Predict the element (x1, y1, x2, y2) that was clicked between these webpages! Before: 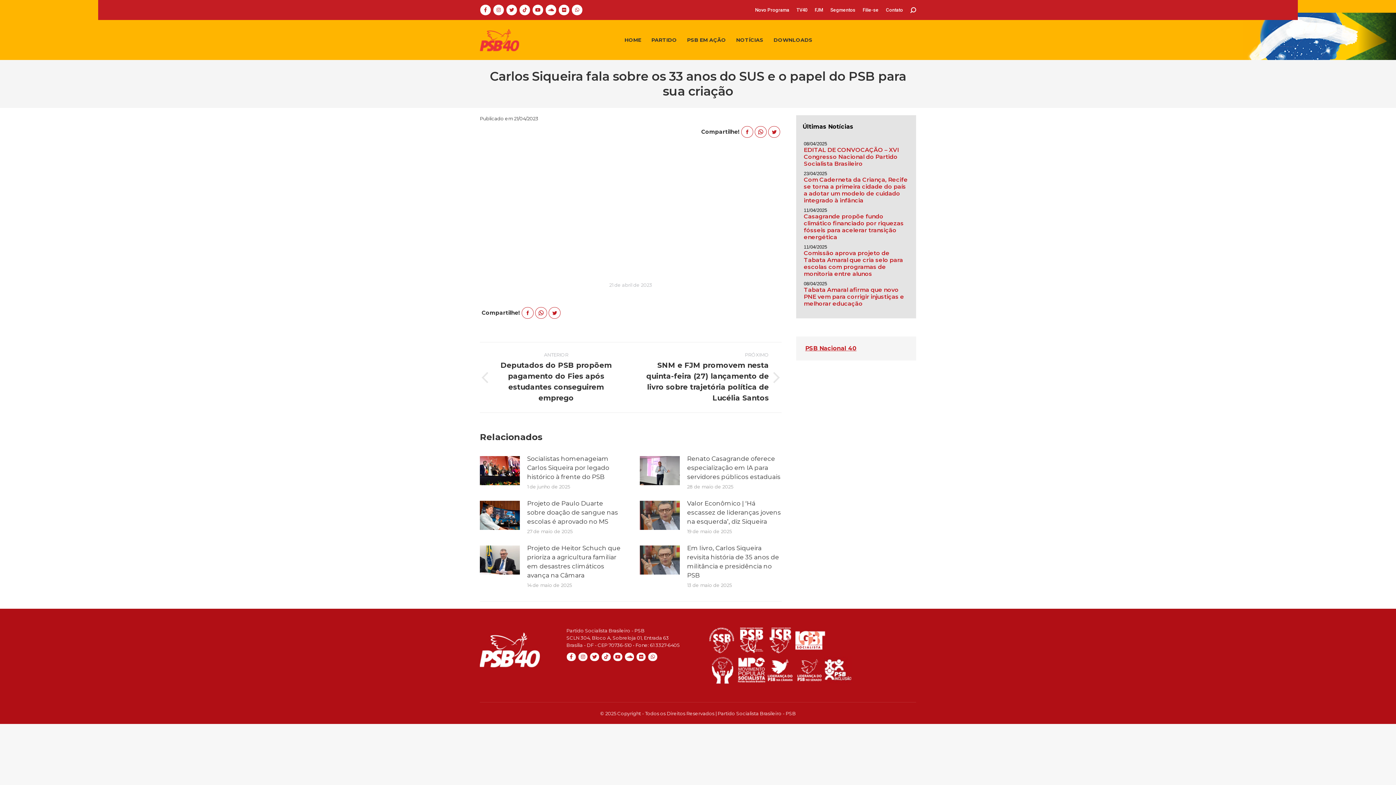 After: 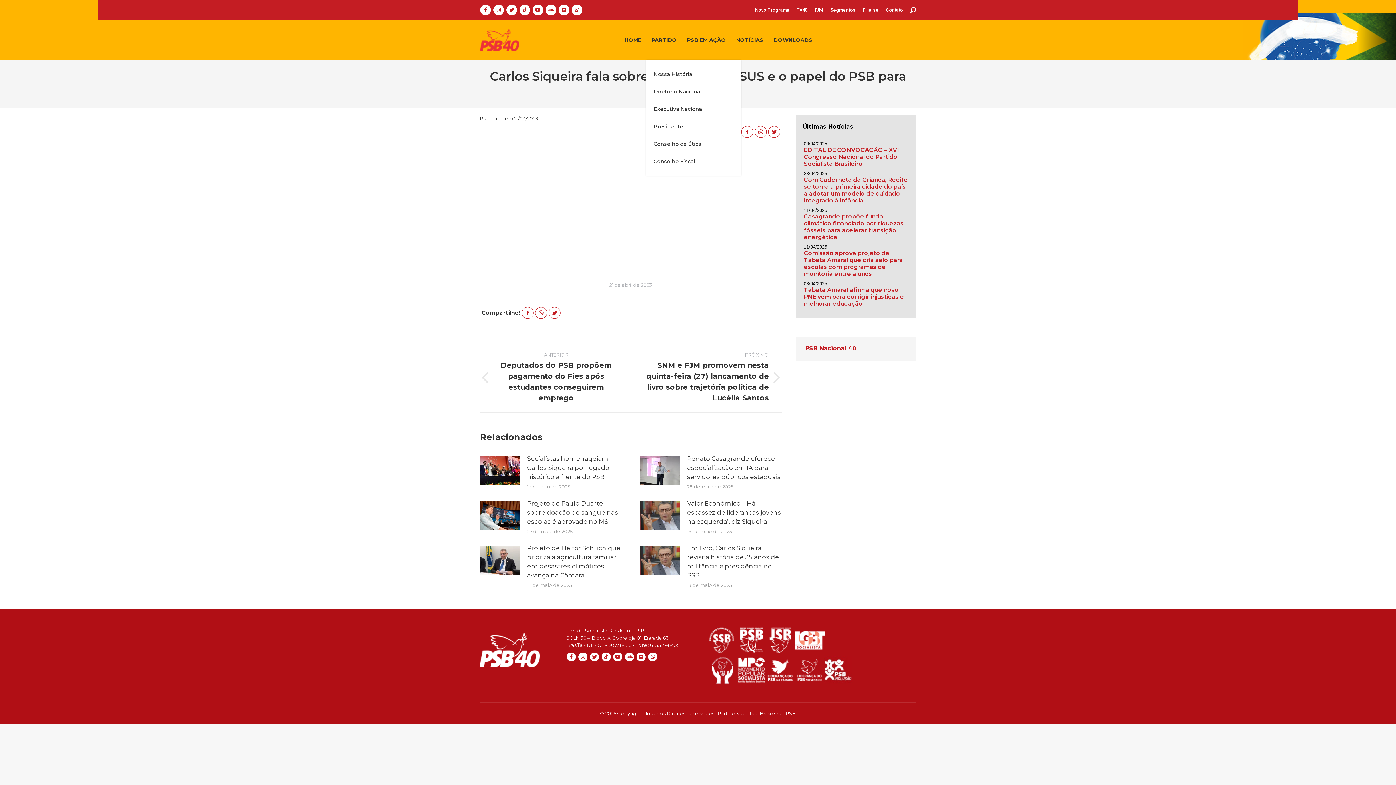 Action: bbox: (650, 26, 678, 53) label: PARTIDO